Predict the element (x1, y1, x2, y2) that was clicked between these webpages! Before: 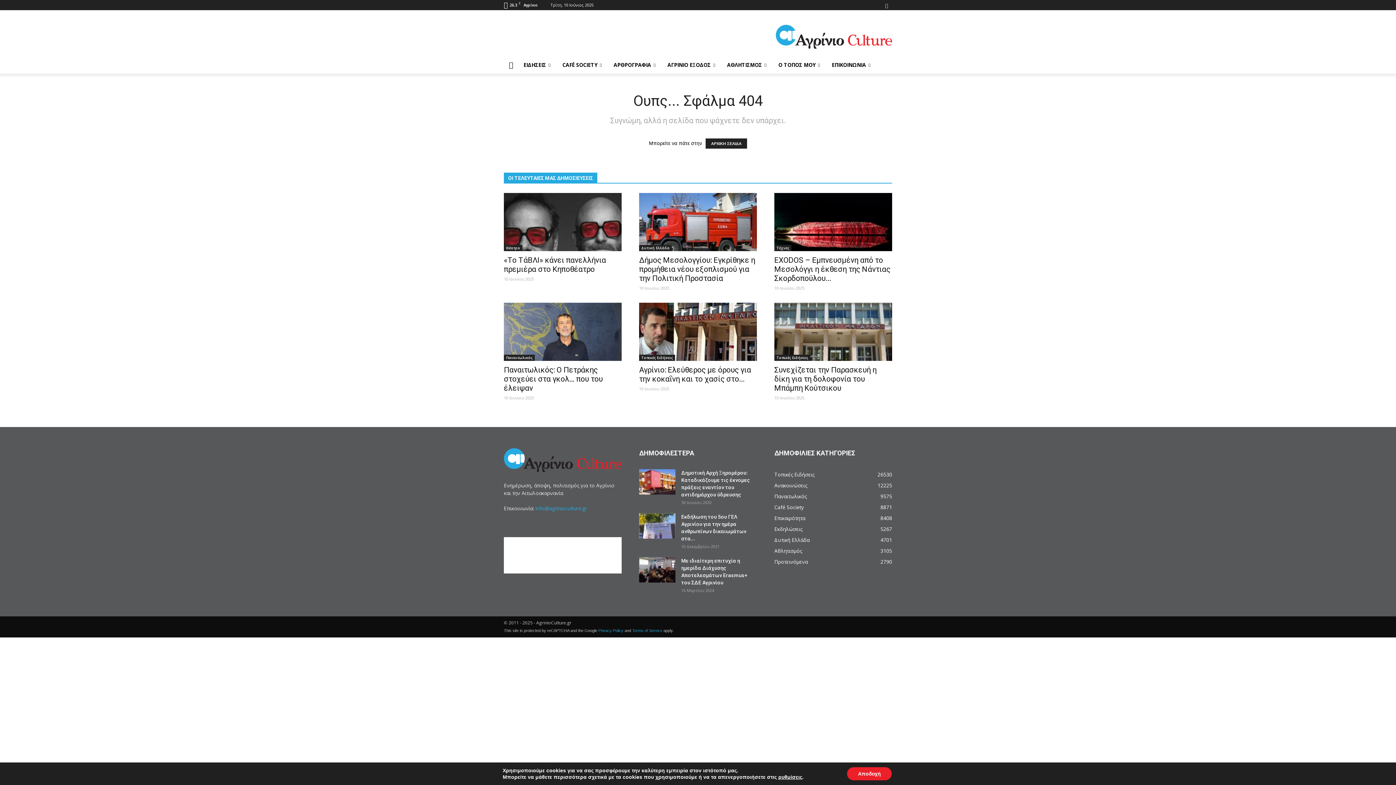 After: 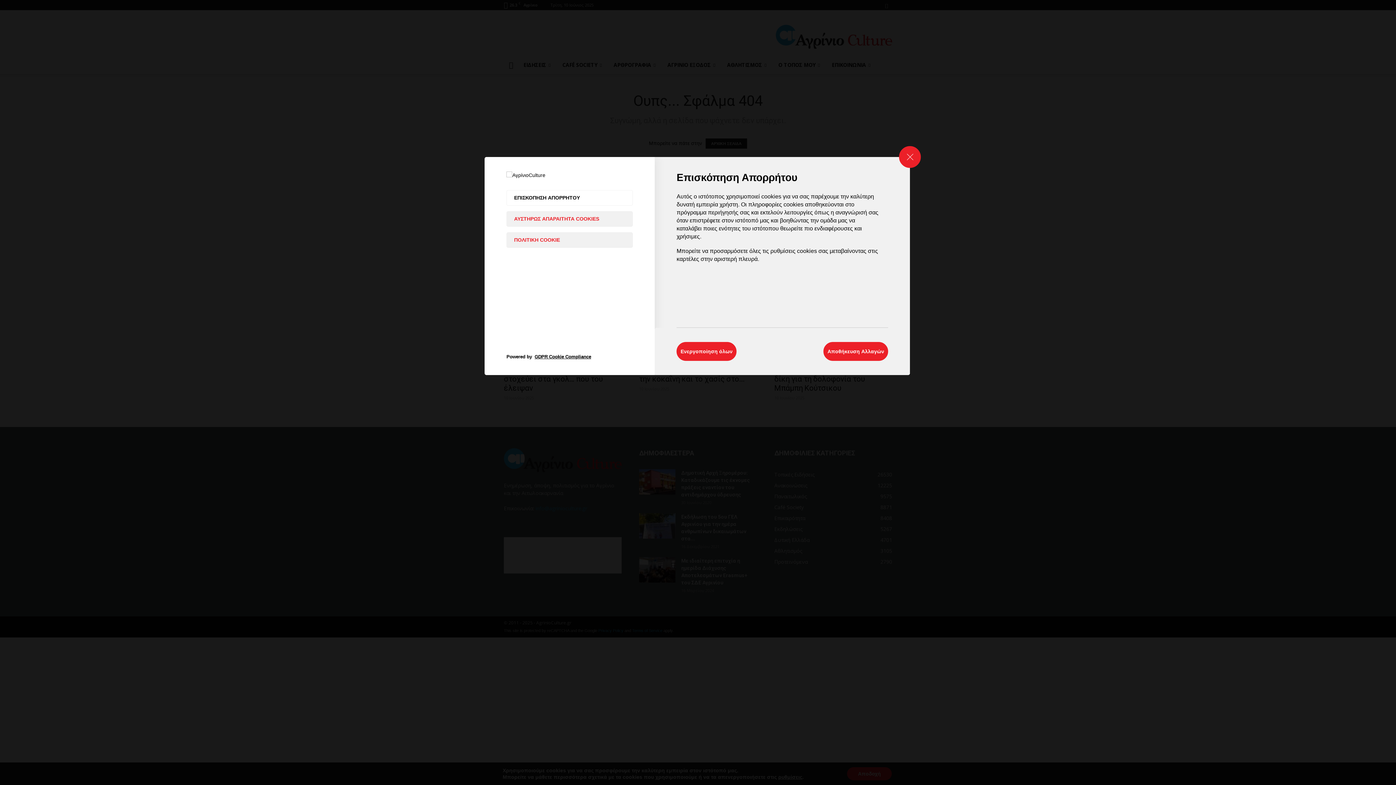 Action: label: ρυθμίσεις bbox: (778, 774, 802, 780)